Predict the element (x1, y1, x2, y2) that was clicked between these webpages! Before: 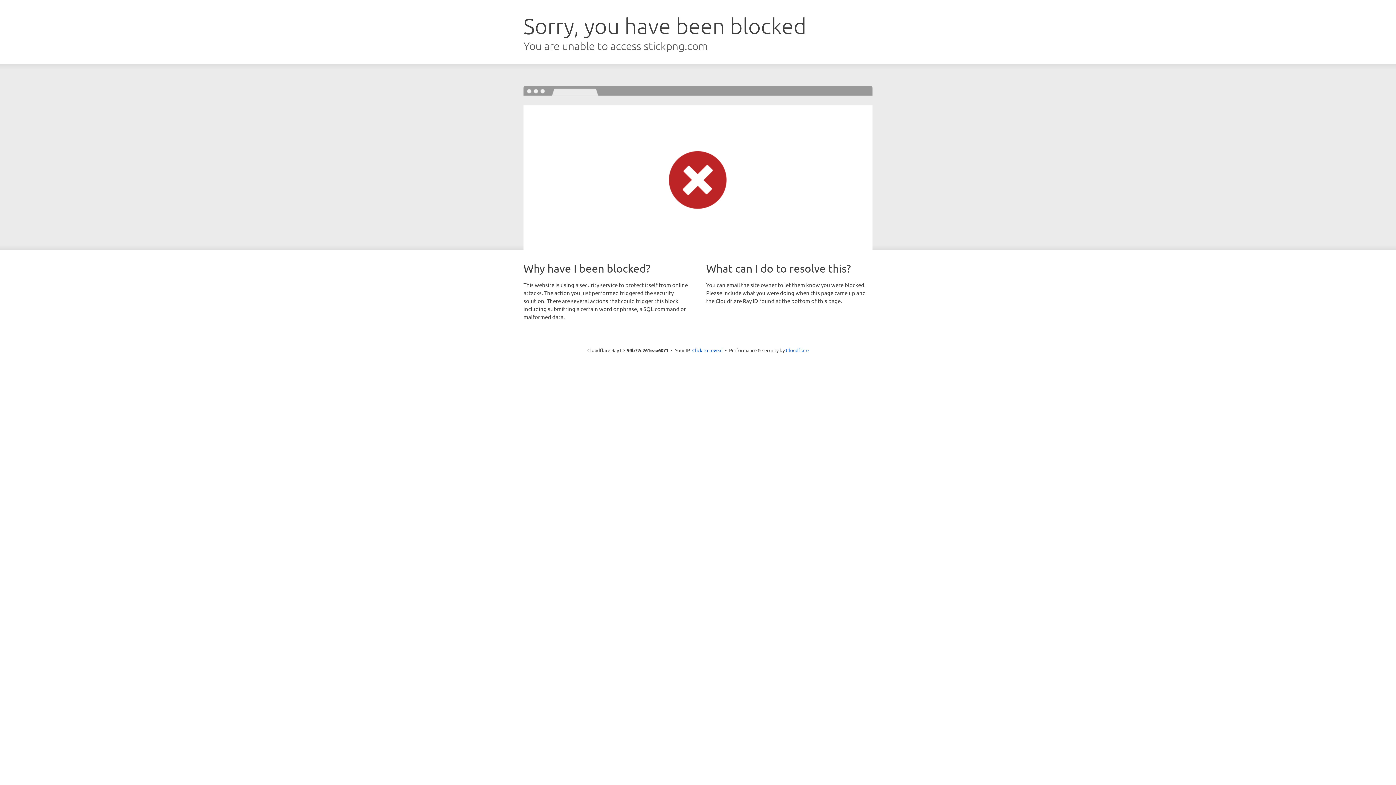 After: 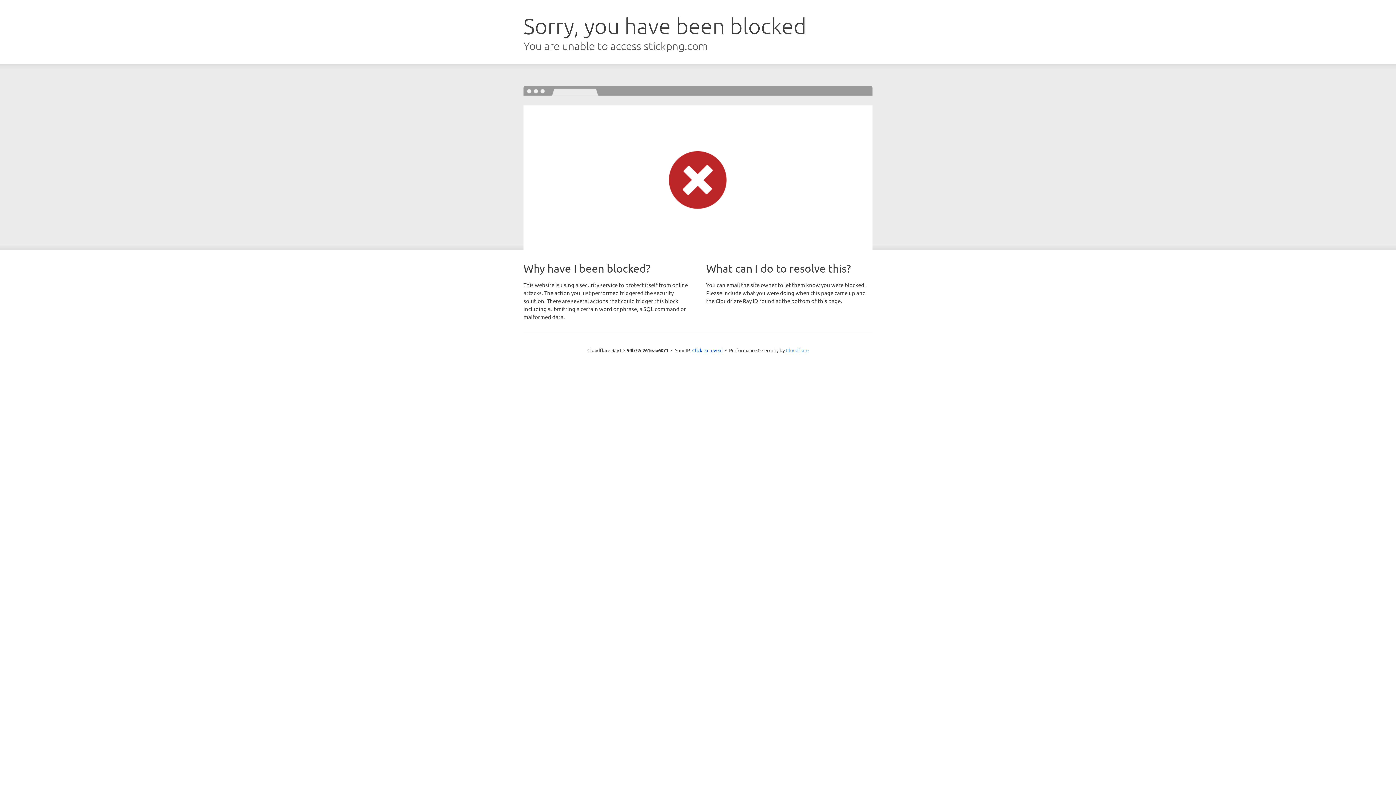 Action: label: Cloudflare bbox: (786, 347, 808, 353)